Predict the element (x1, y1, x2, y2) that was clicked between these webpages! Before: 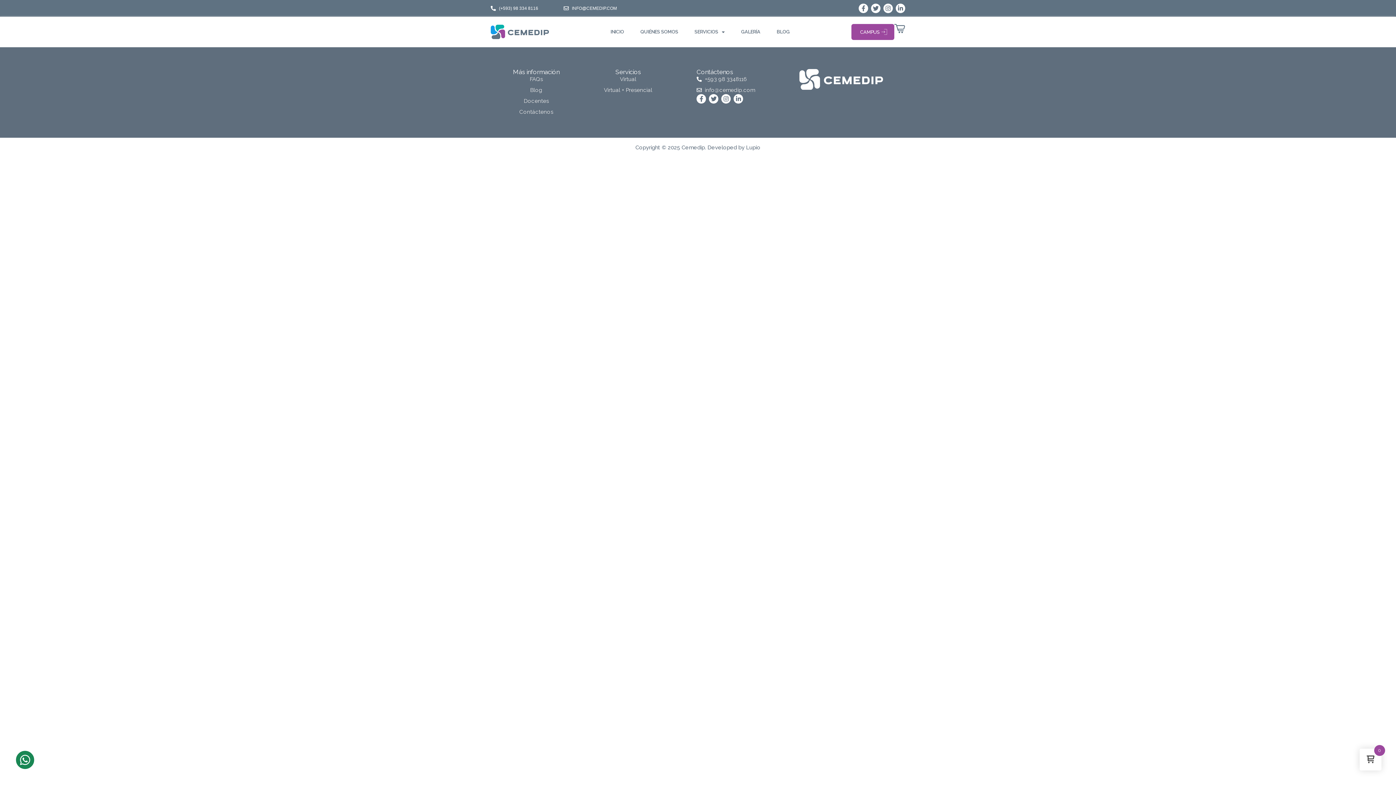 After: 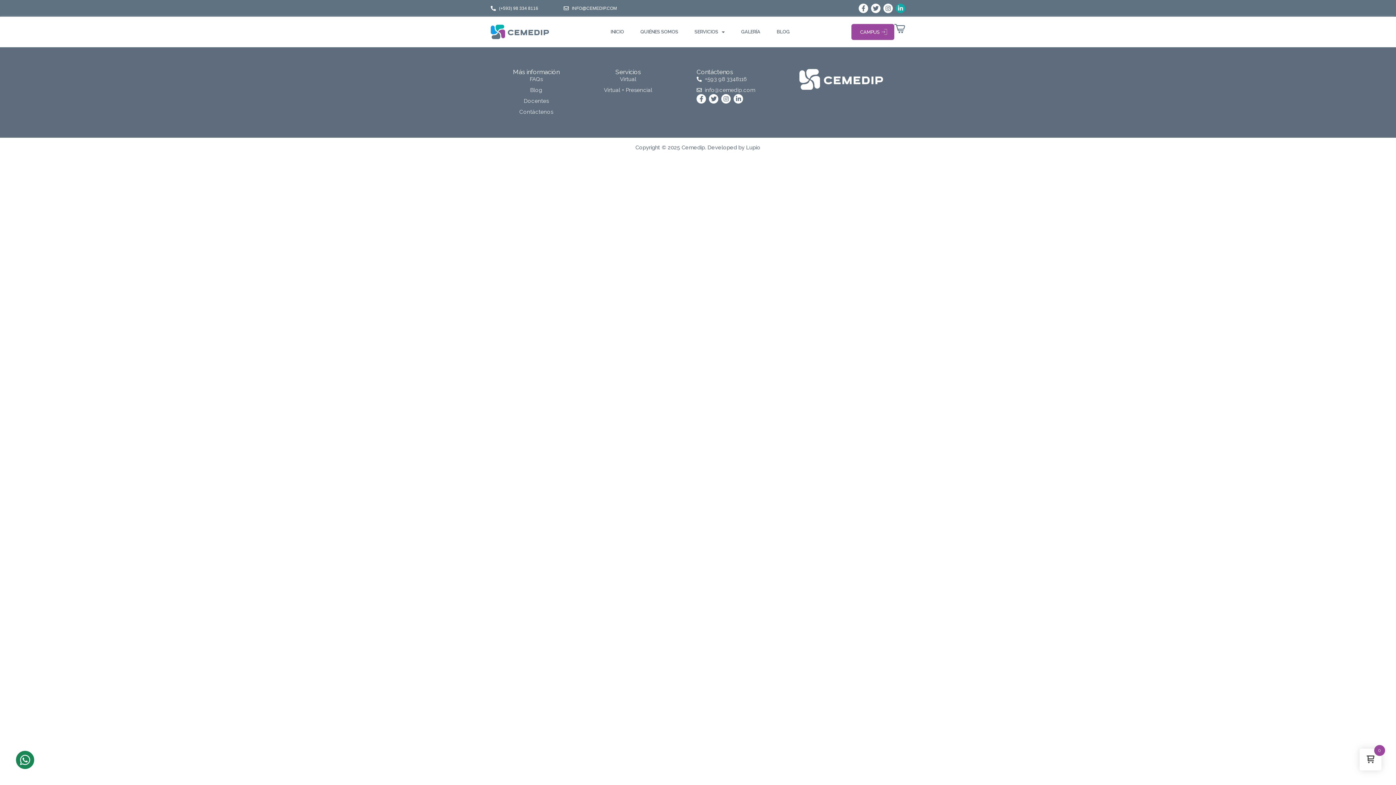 Action: bbox: (896, 3, 905, 13) label: Linkedin-in